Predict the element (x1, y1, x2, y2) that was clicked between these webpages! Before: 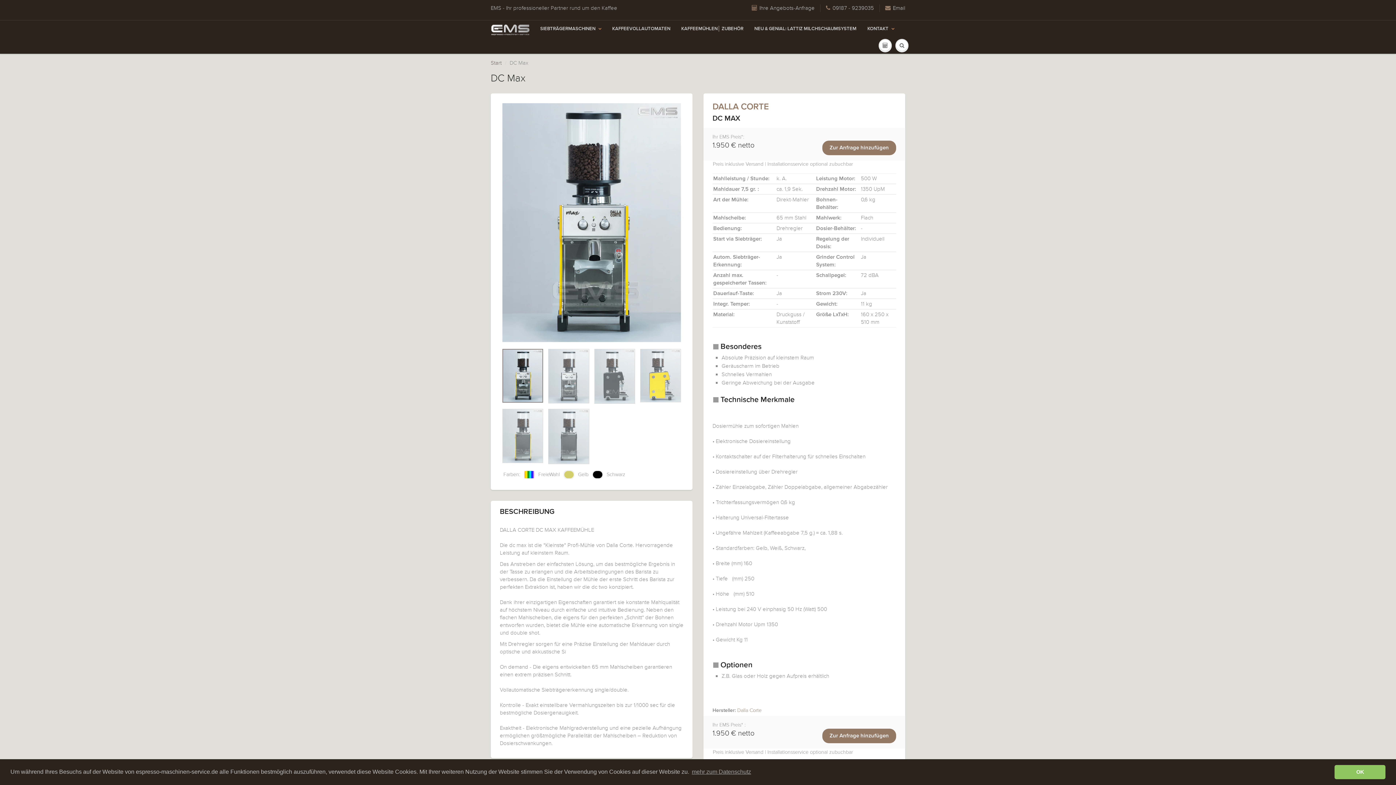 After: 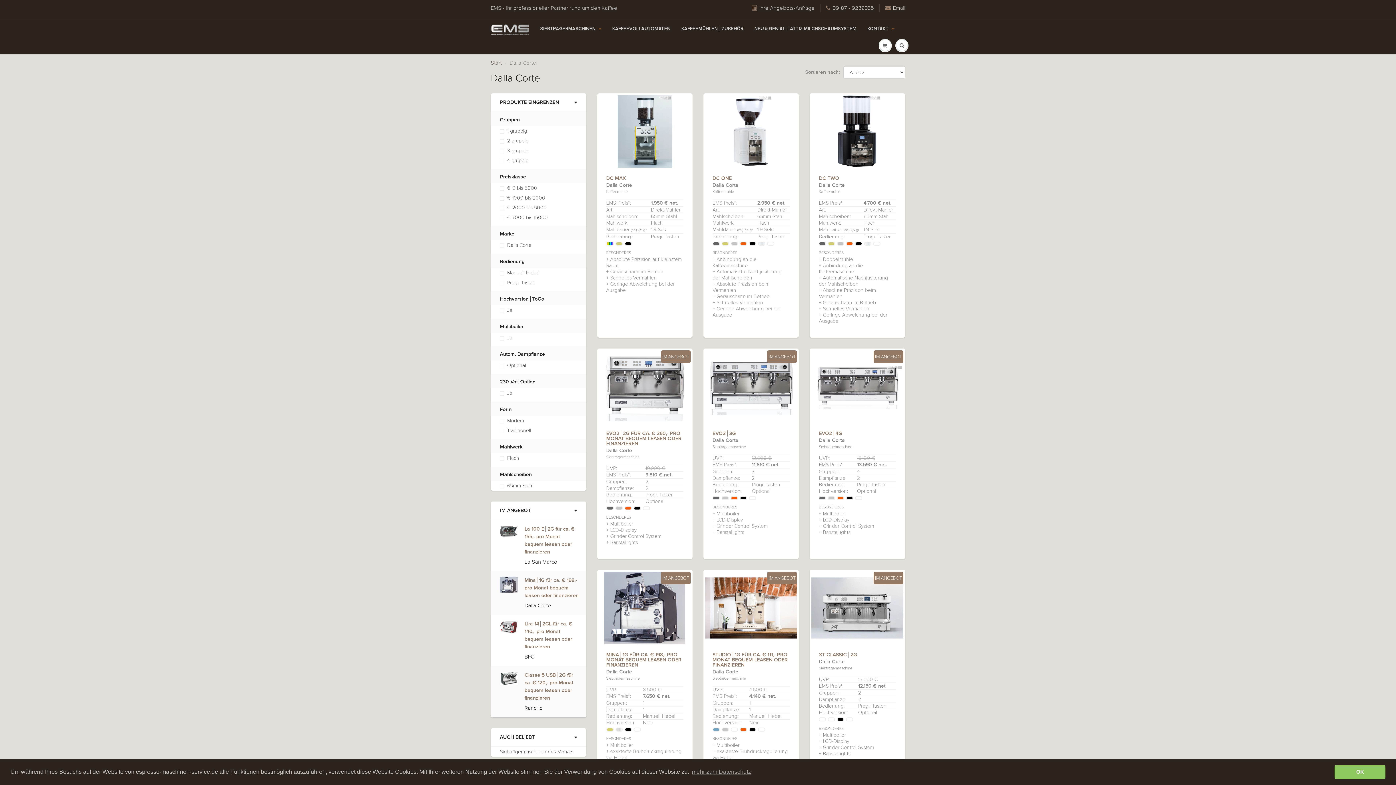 Action: label: Dalla Corte bbox: (737, 707, 761, 713)